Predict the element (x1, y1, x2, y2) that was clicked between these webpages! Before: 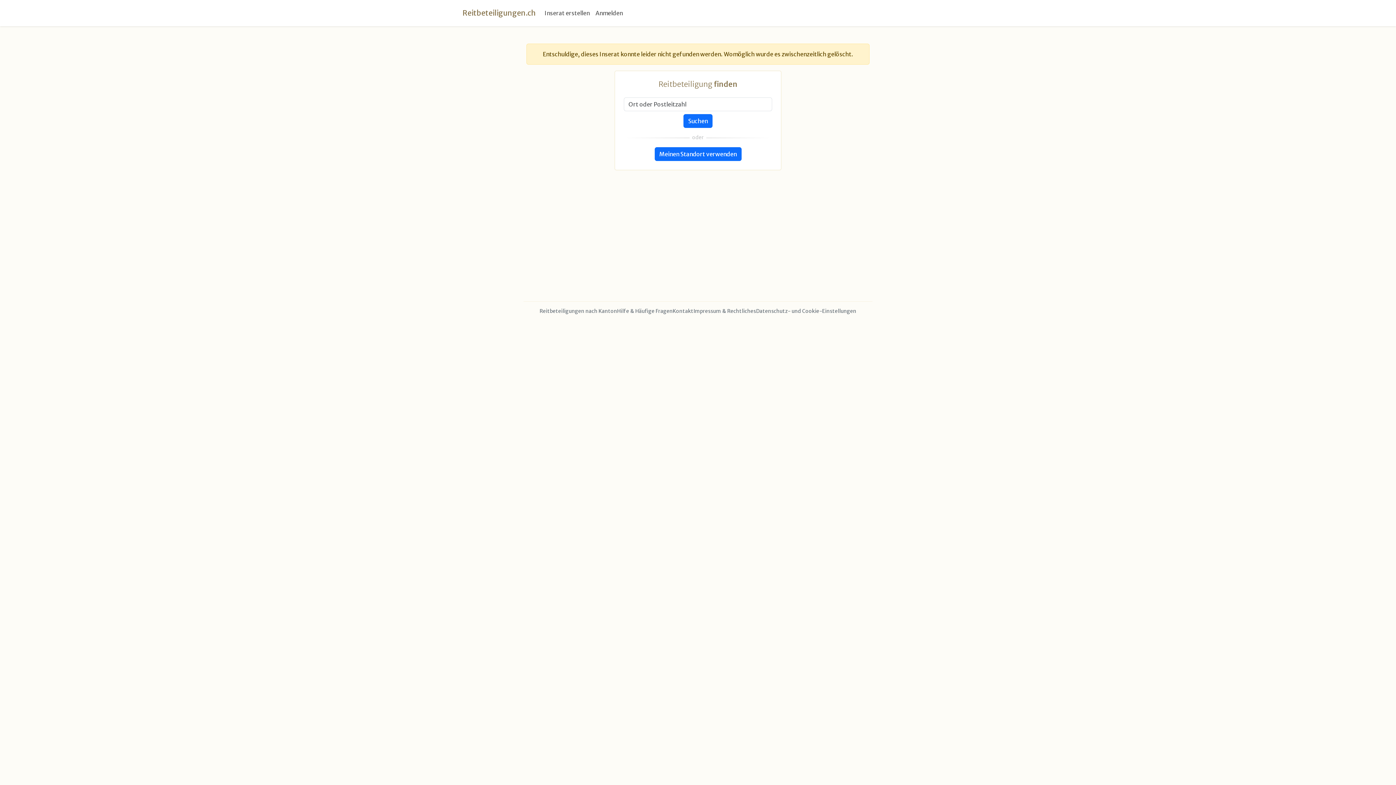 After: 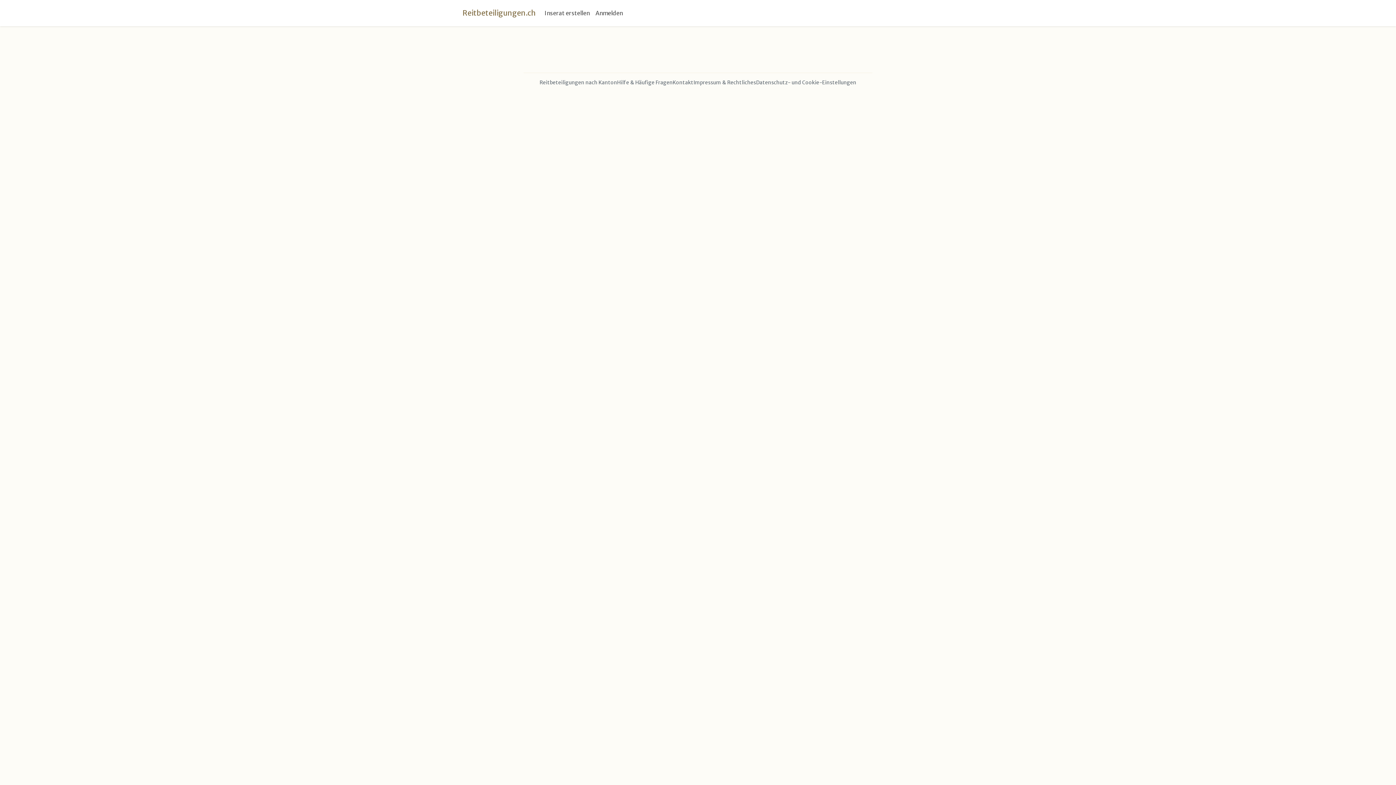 Action: bbox: (654, 147, 741, 161) label: Meinen Standort verwenden